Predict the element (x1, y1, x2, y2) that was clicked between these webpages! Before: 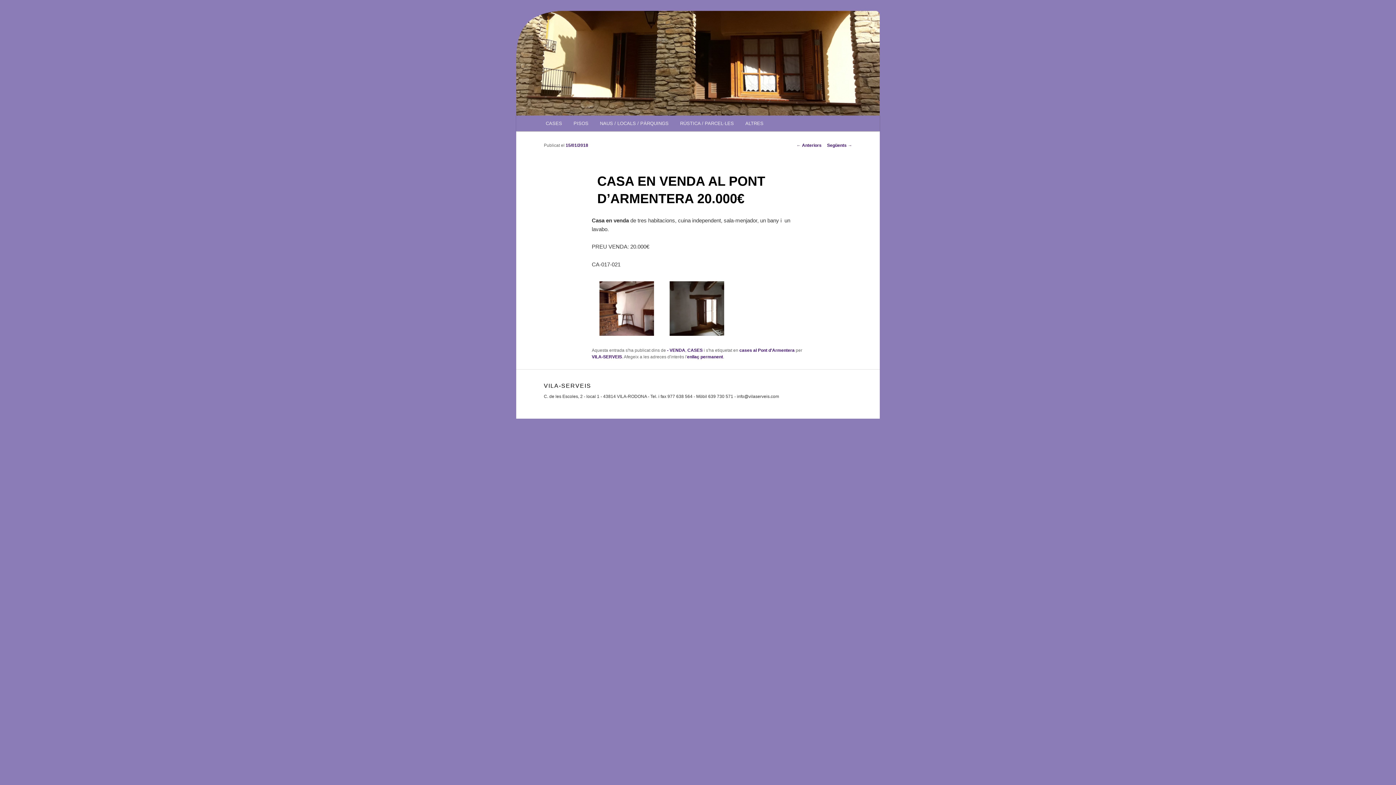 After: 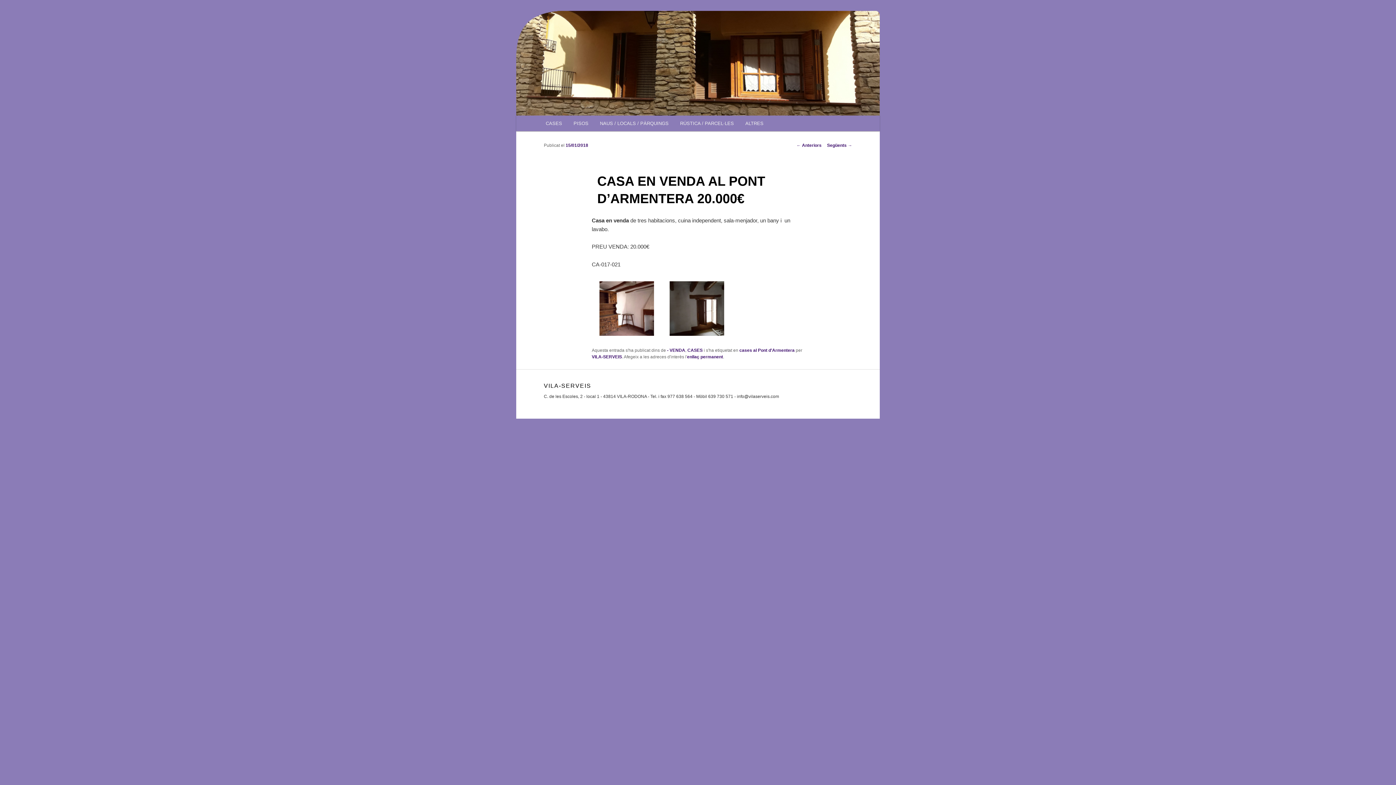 Action: label: enllaç permanent bbox: (687, 354, 723, 359)